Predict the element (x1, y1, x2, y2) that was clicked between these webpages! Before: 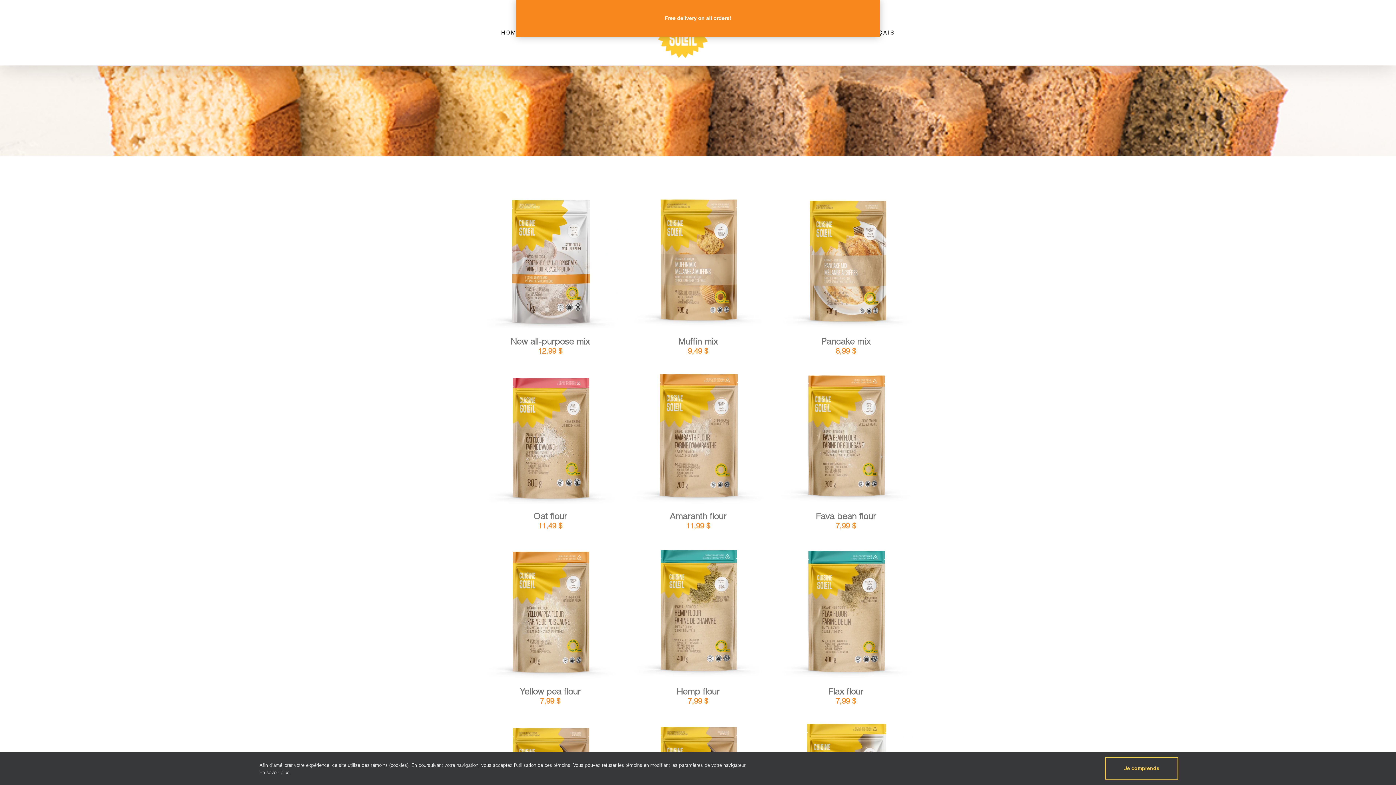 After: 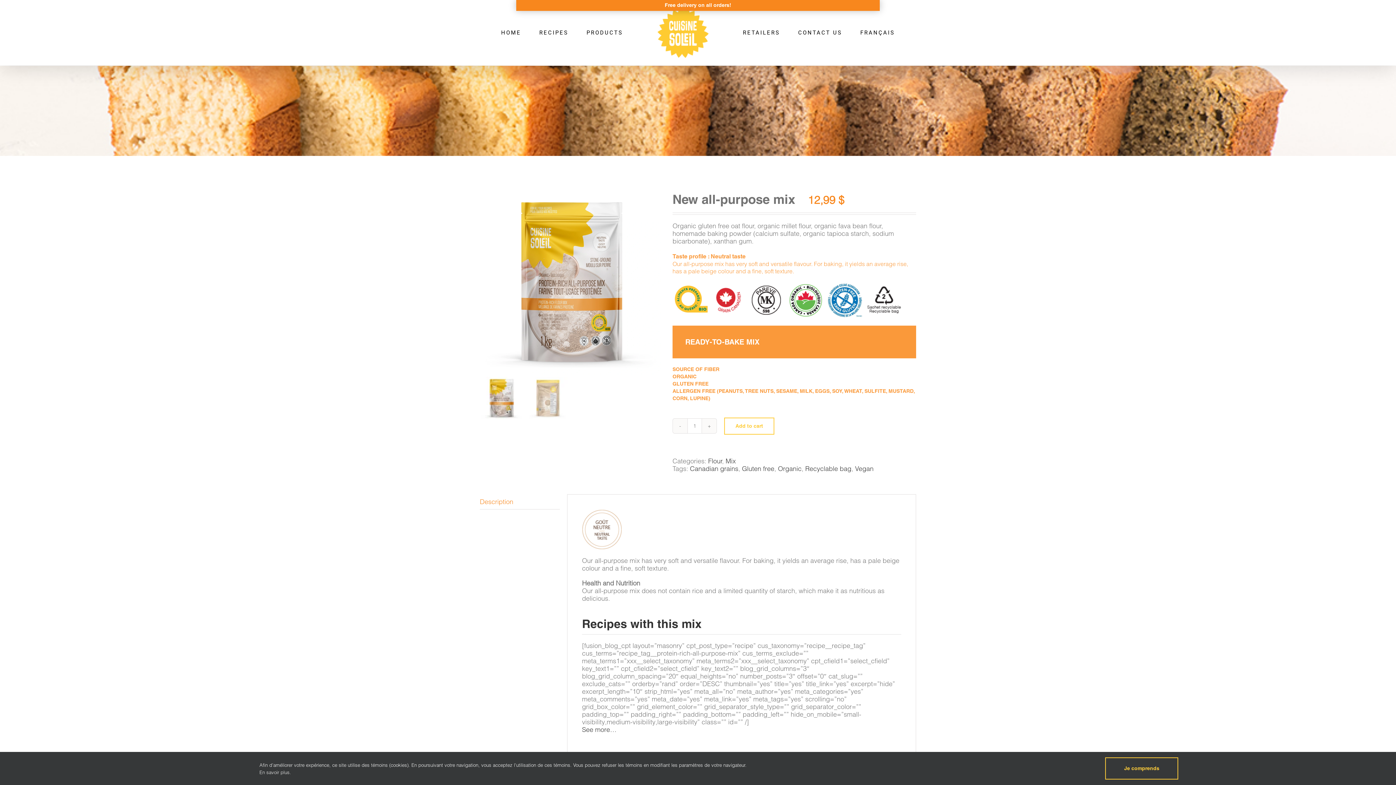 Action: label: DETAILS bbox: (559, 260, 585, 267)